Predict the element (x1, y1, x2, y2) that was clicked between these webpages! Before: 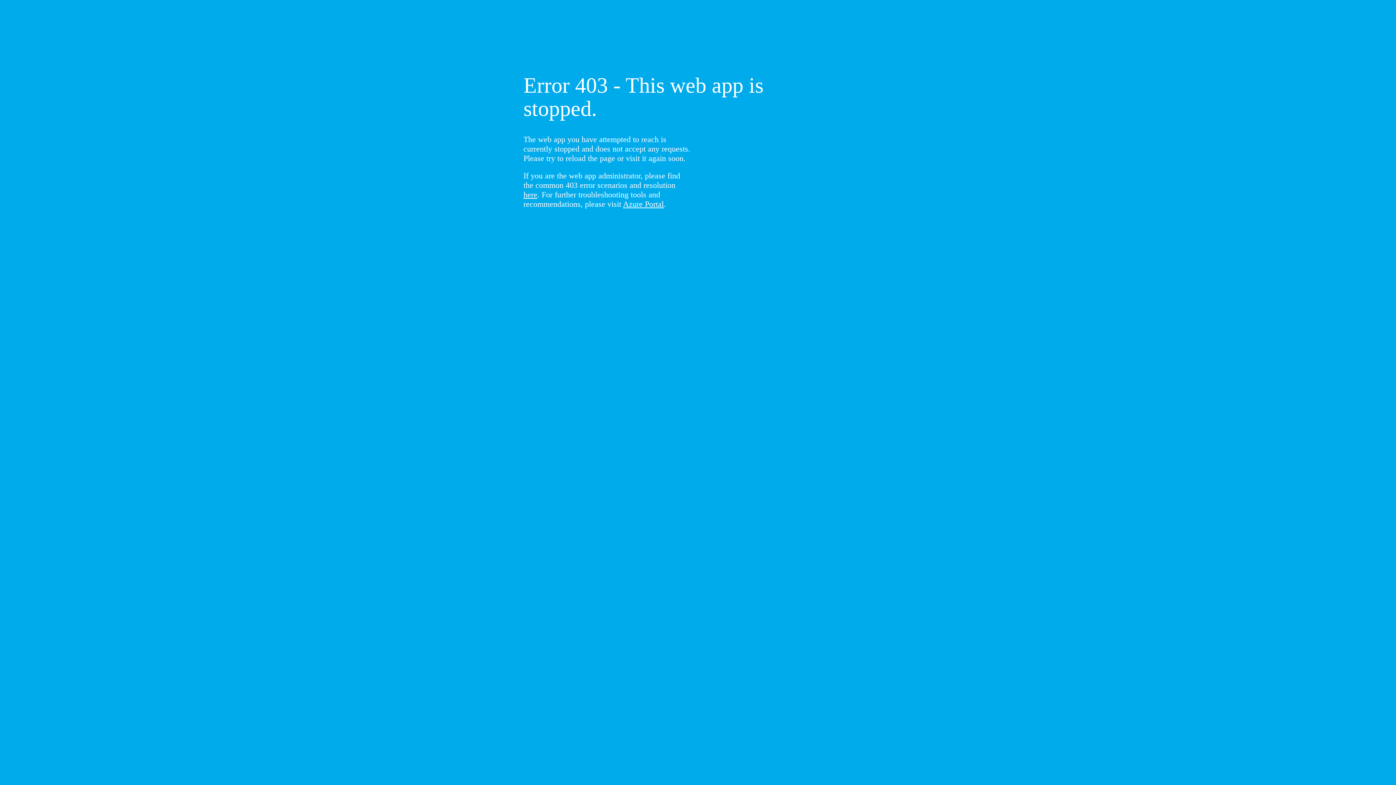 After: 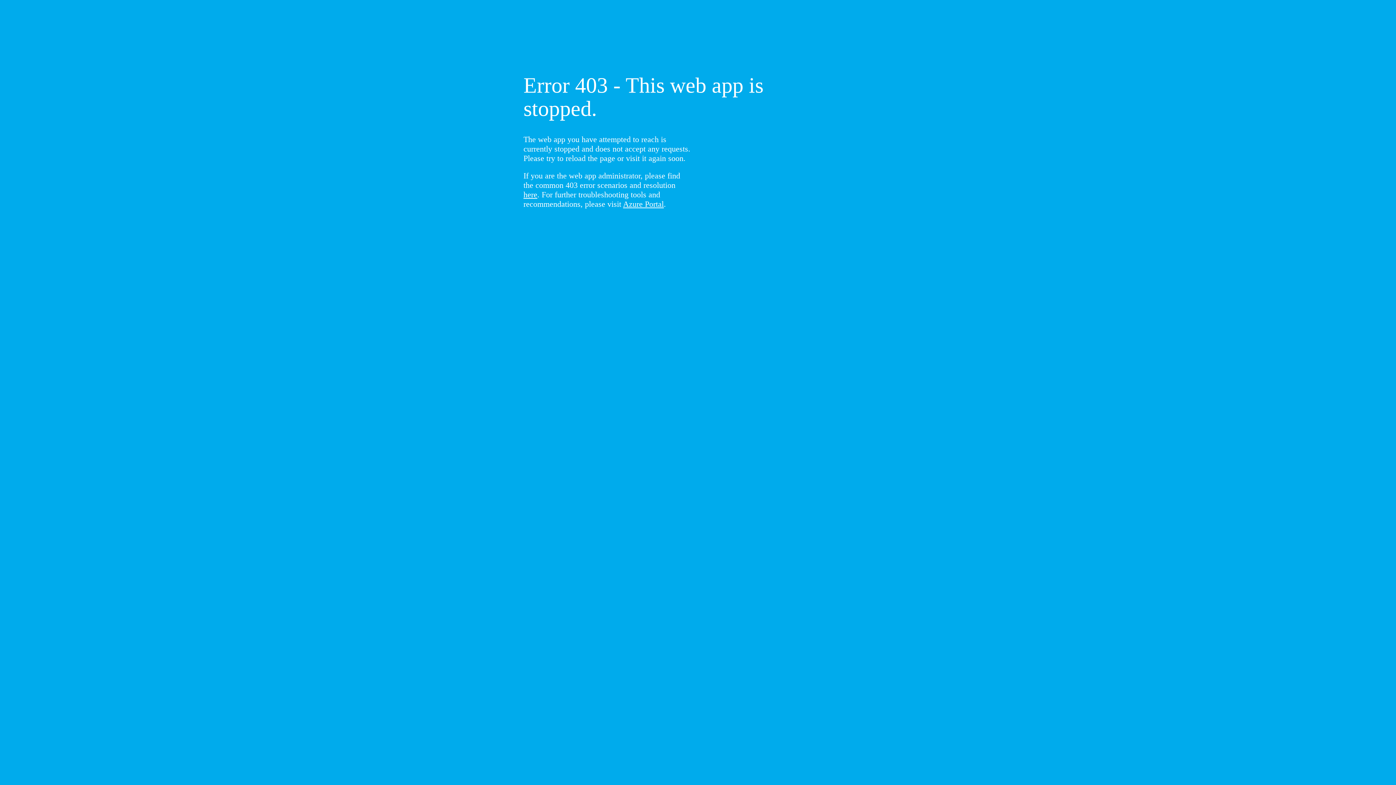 Action: bbox: (523, 190, 537, 199) label: here